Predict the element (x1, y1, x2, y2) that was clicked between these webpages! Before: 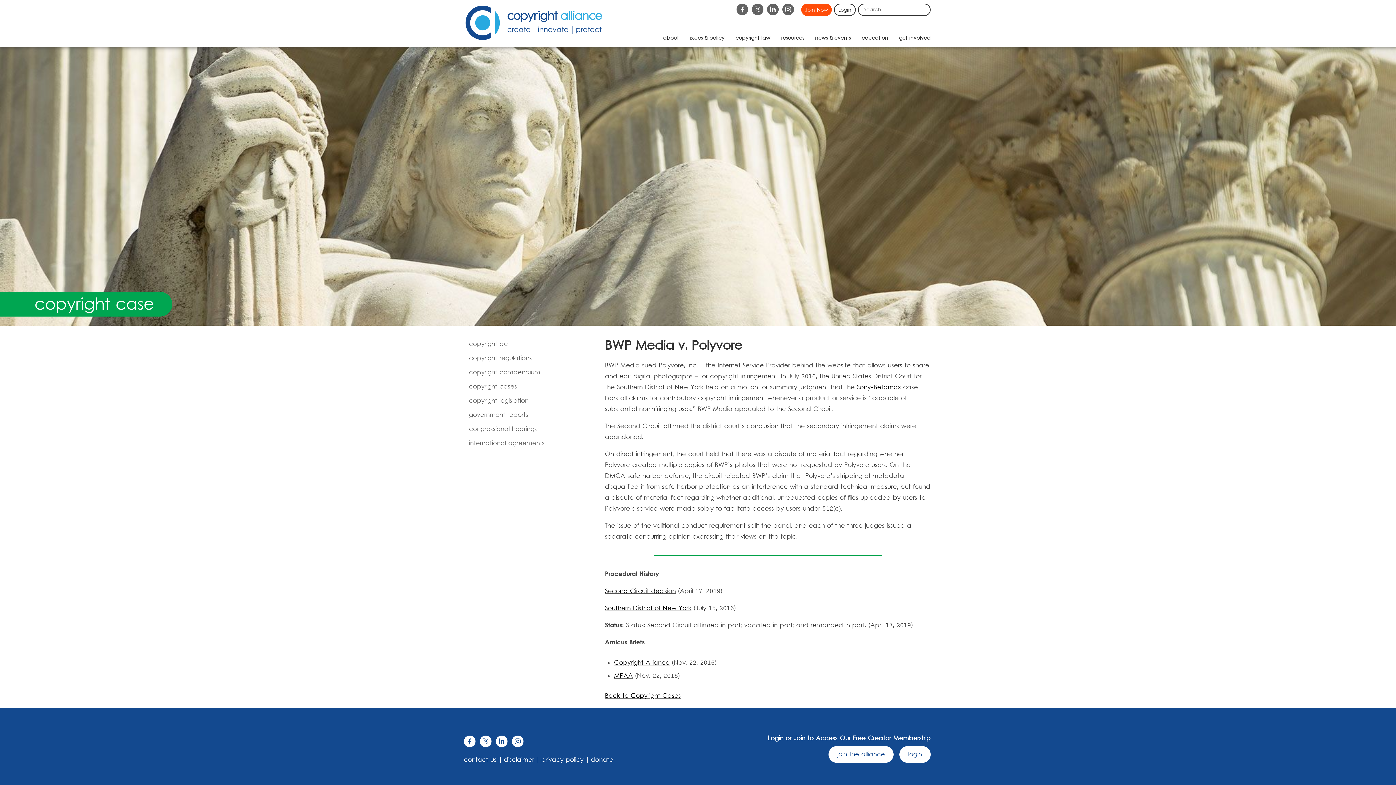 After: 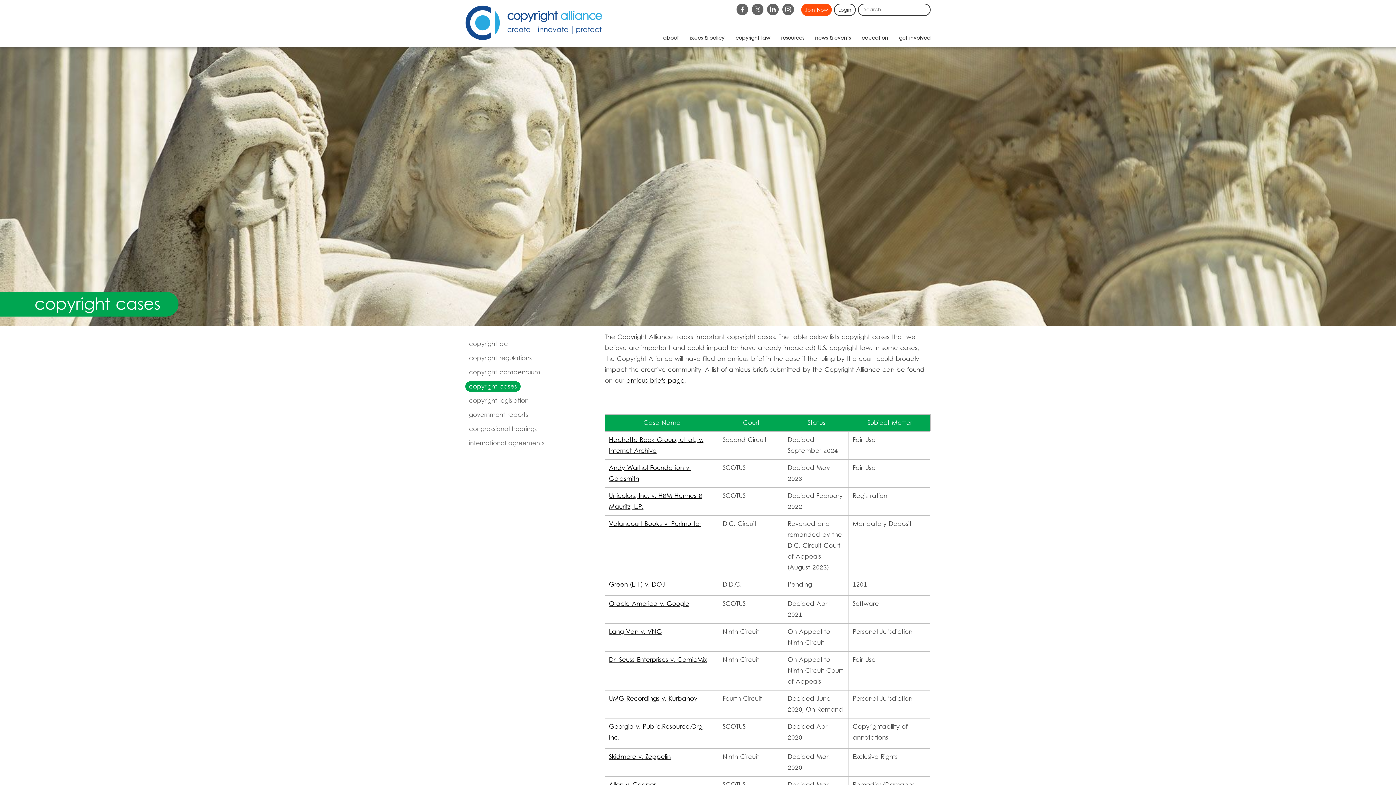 Action: label: Back to Copyright Cases bbox: (605, 692, 681, 700)